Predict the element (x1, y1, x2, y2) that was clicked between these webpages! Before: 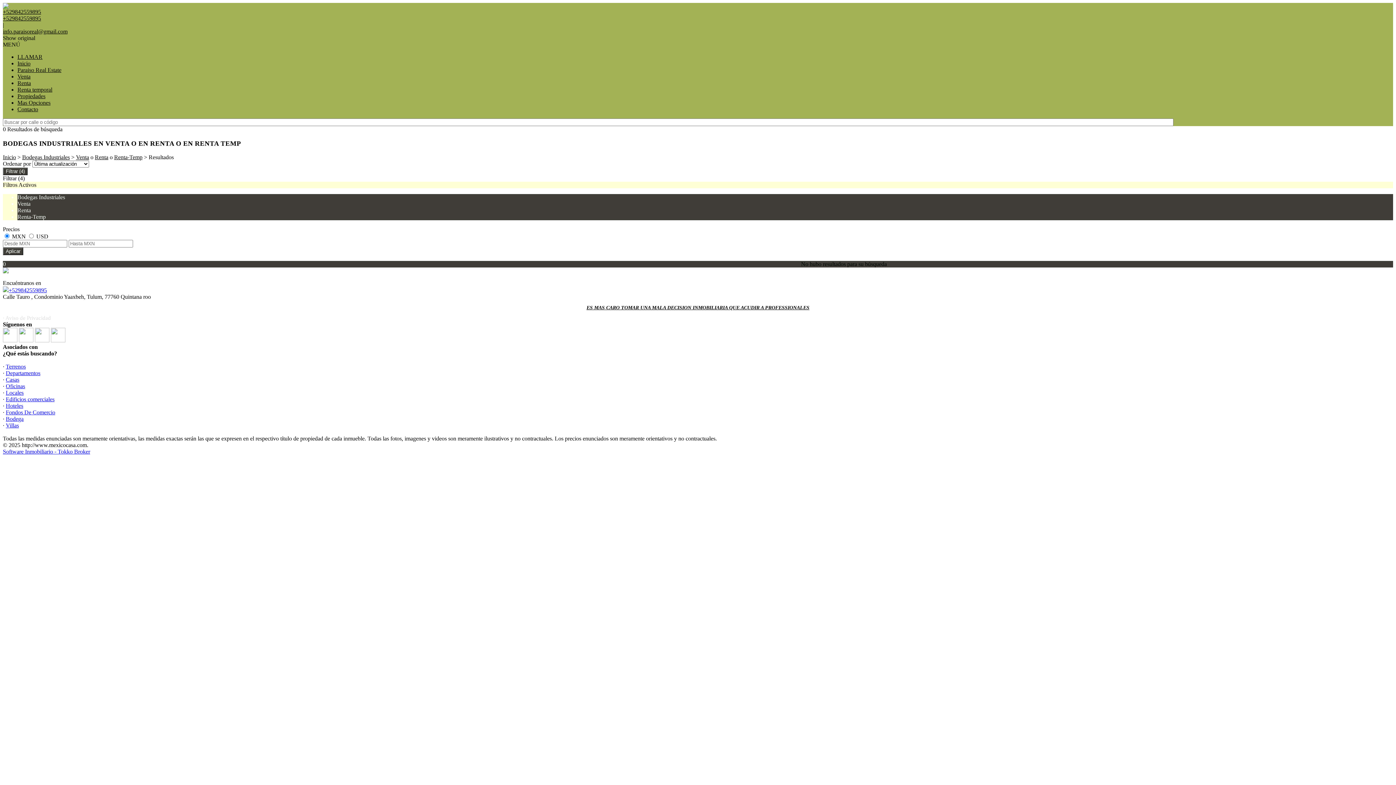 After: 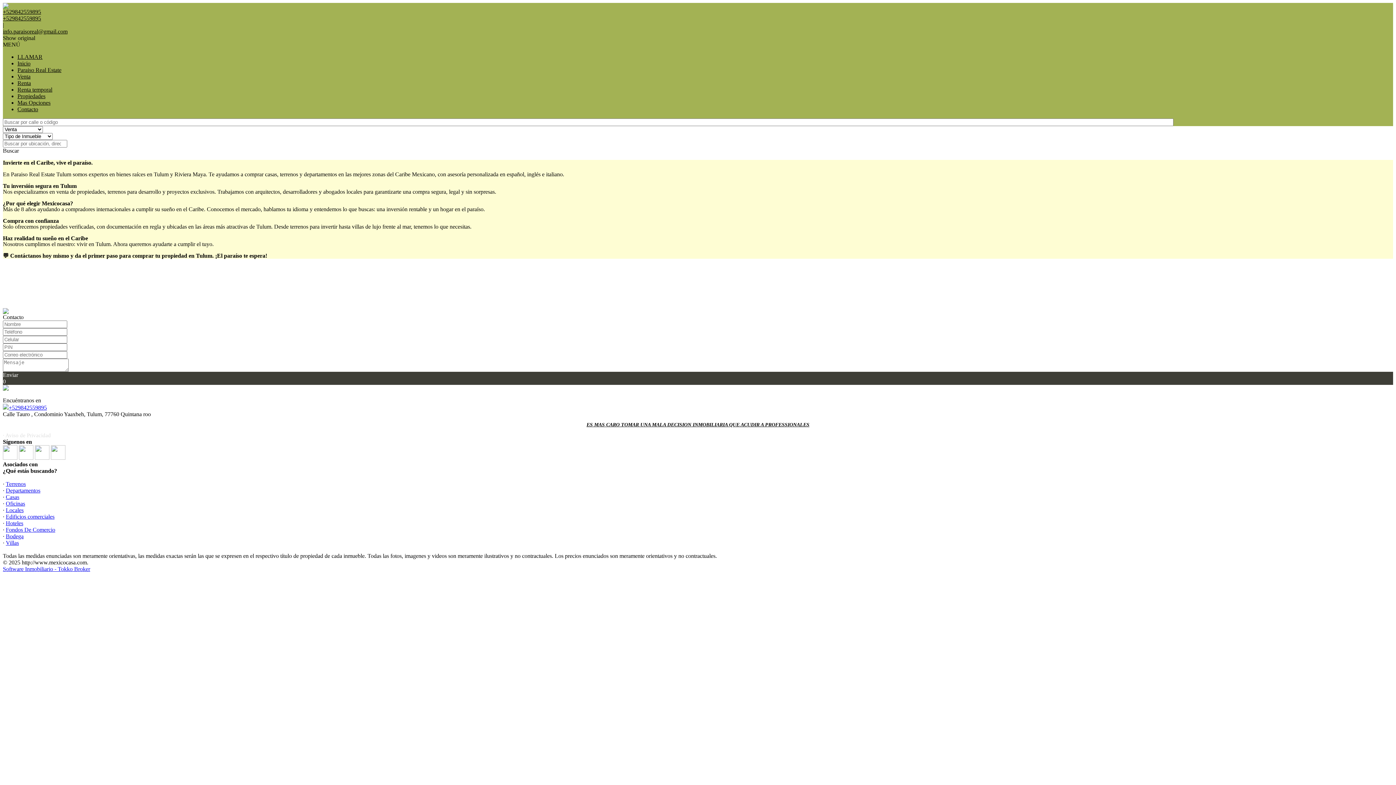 Action: label: Inicio bbox: (17, 60, 30, 66)